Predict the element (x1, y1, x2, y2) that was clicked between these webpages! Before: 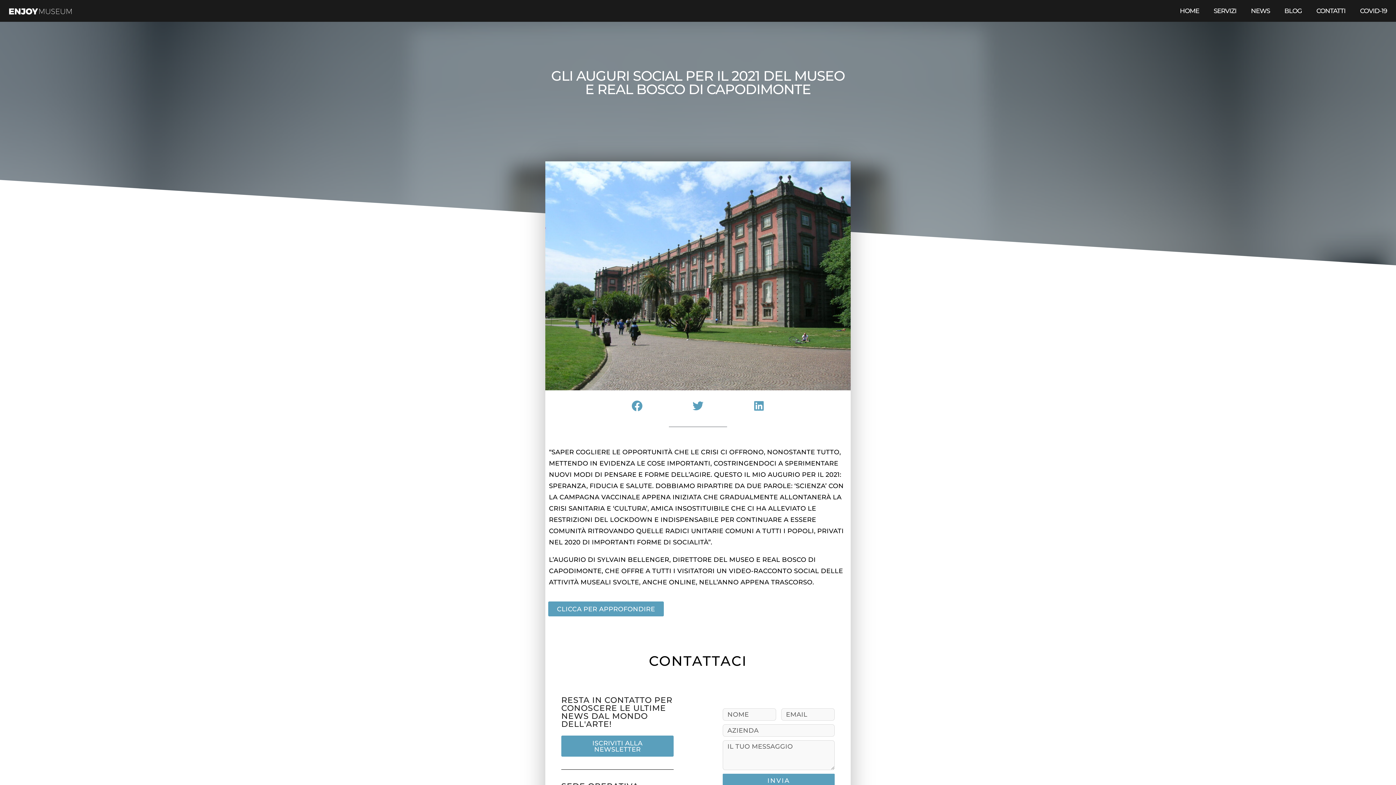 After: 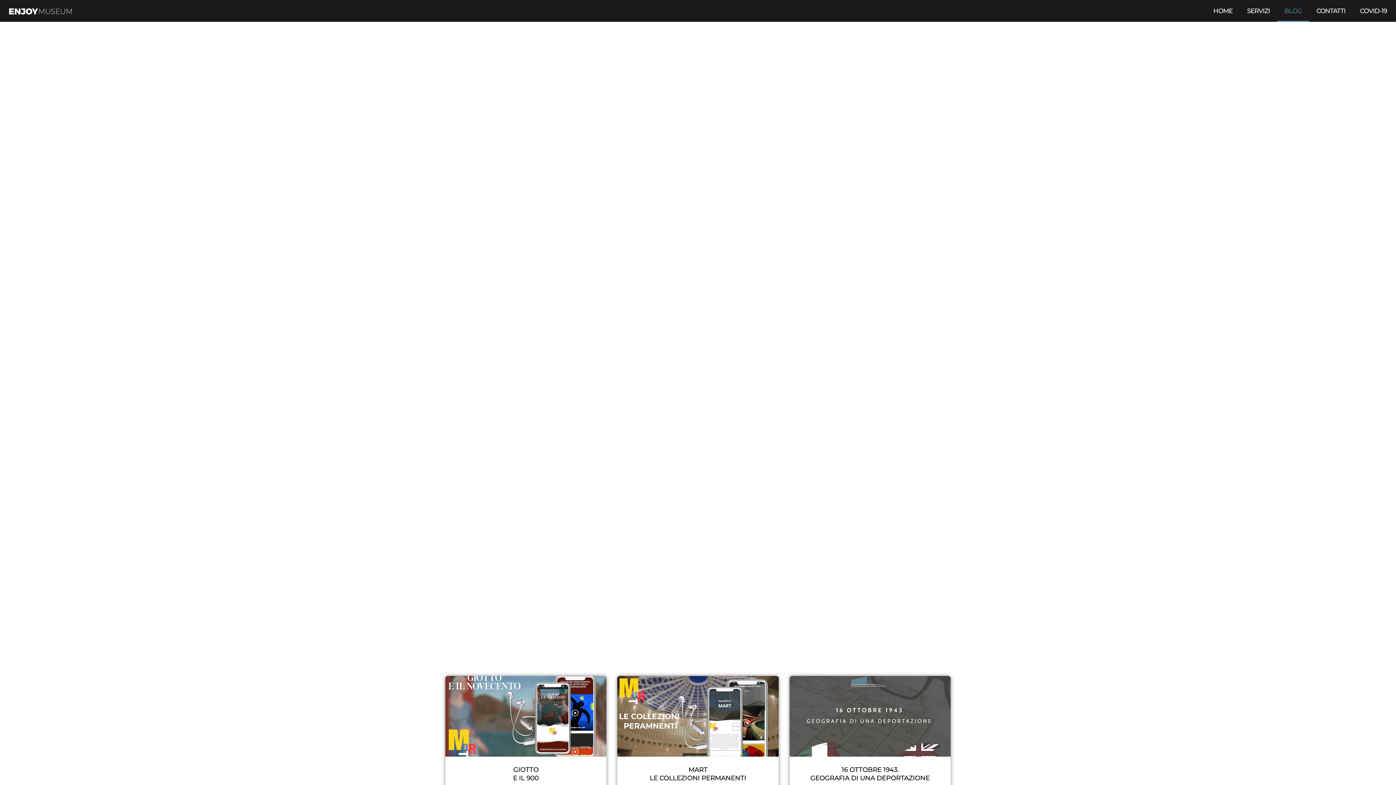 Action: label: BLOG bbox: (1277, 0, 1309, 21)